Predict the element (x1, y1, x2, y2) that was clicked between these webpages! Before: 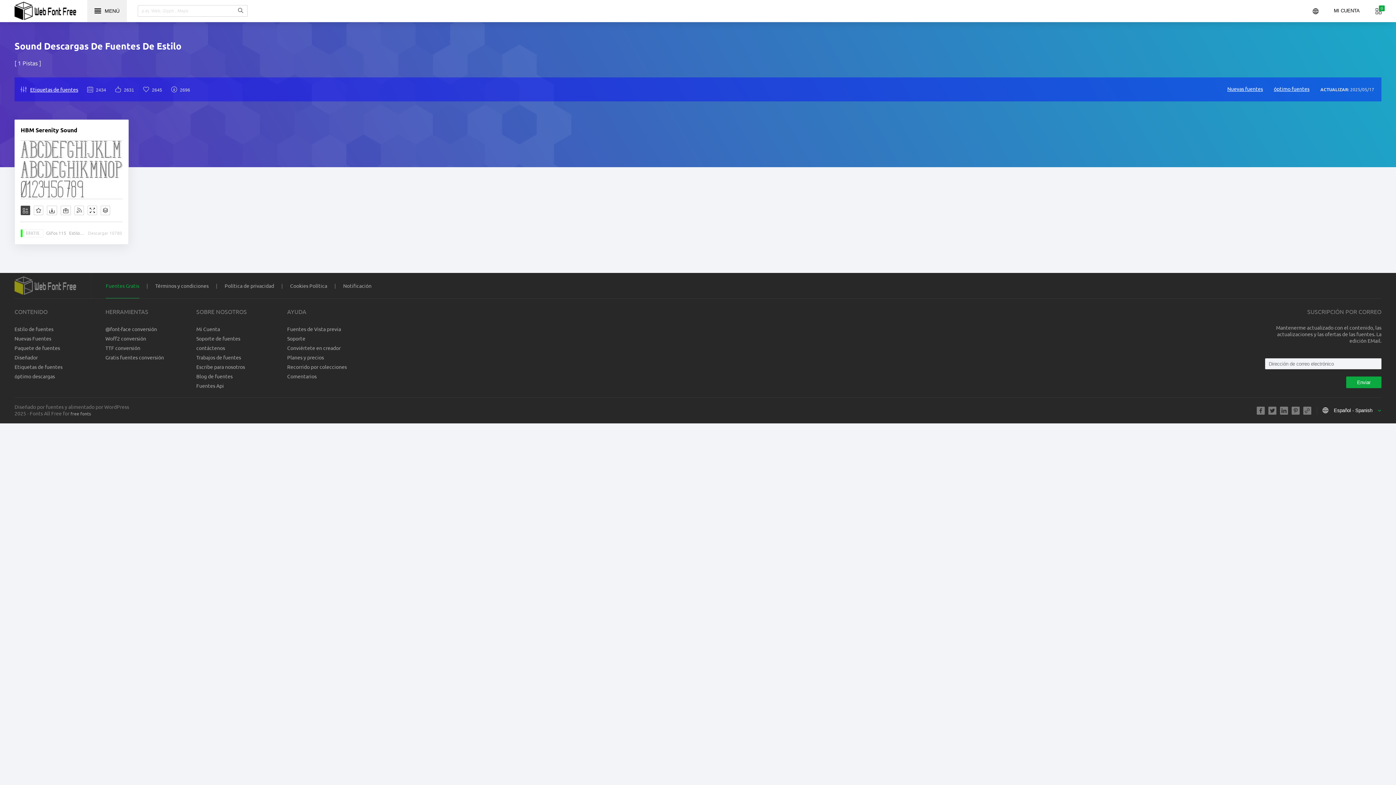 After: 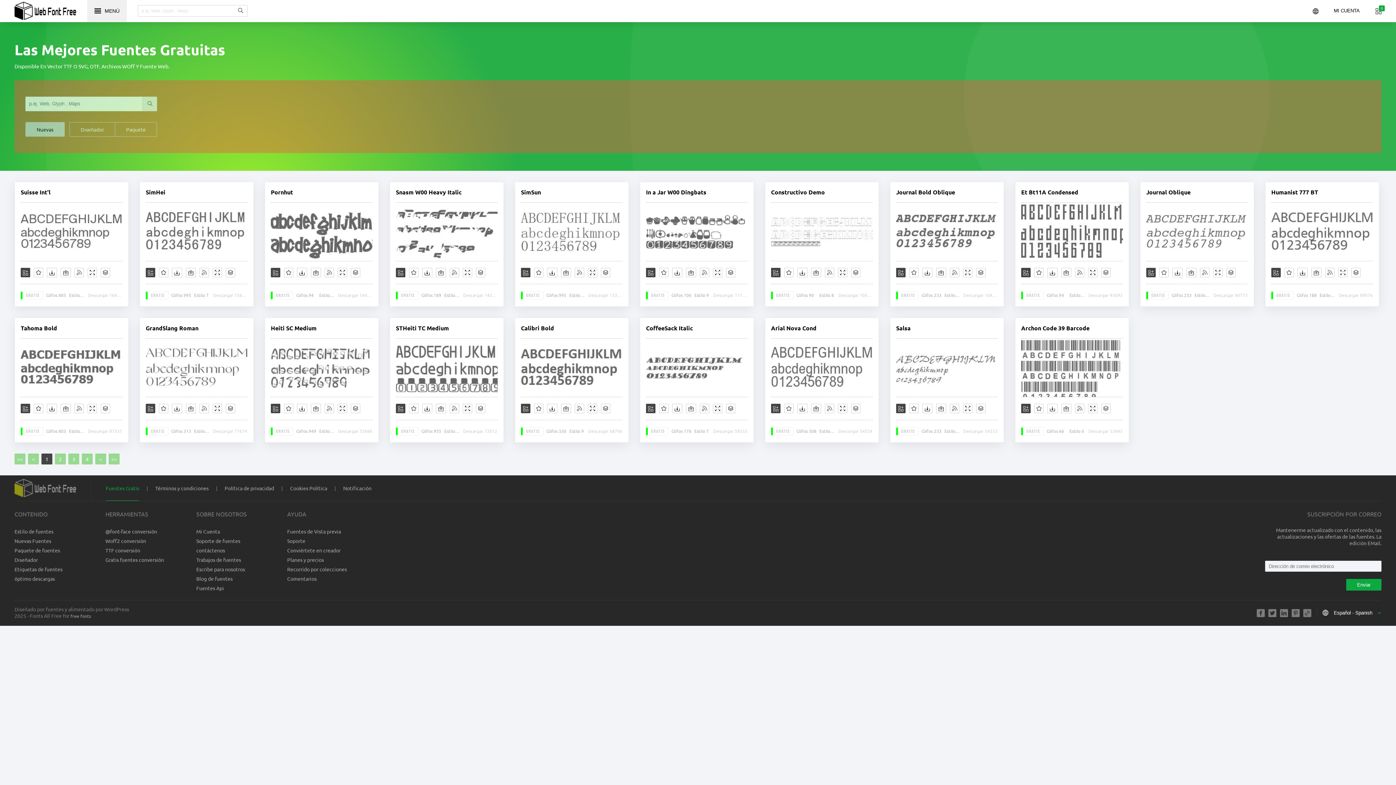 Action: label: óptimo fuentes bbox: (1274, 84, 1309, 94)